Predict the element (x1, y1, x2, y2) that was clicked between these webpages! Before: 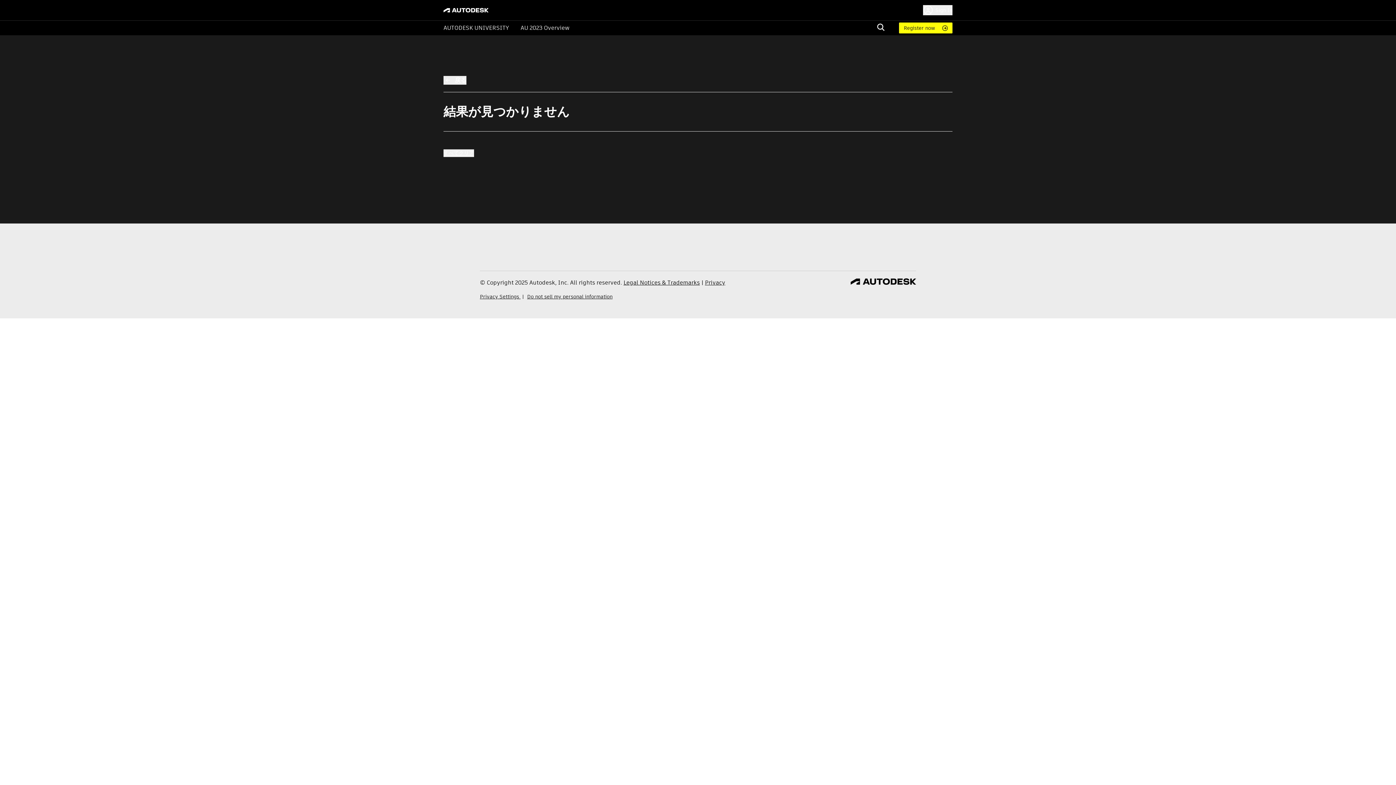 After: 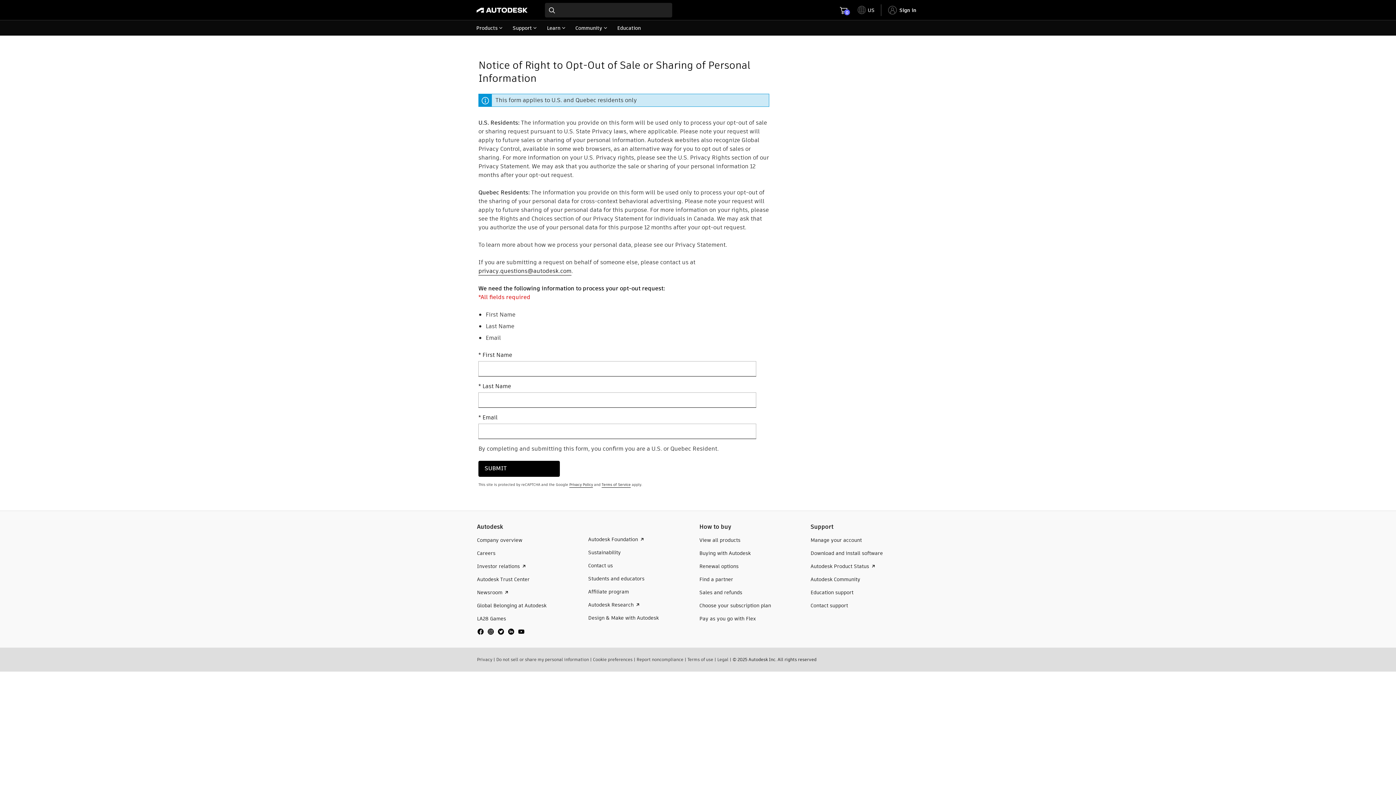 Action: bbox: (527, 293, 612, 300) label: Do not sell my personal information